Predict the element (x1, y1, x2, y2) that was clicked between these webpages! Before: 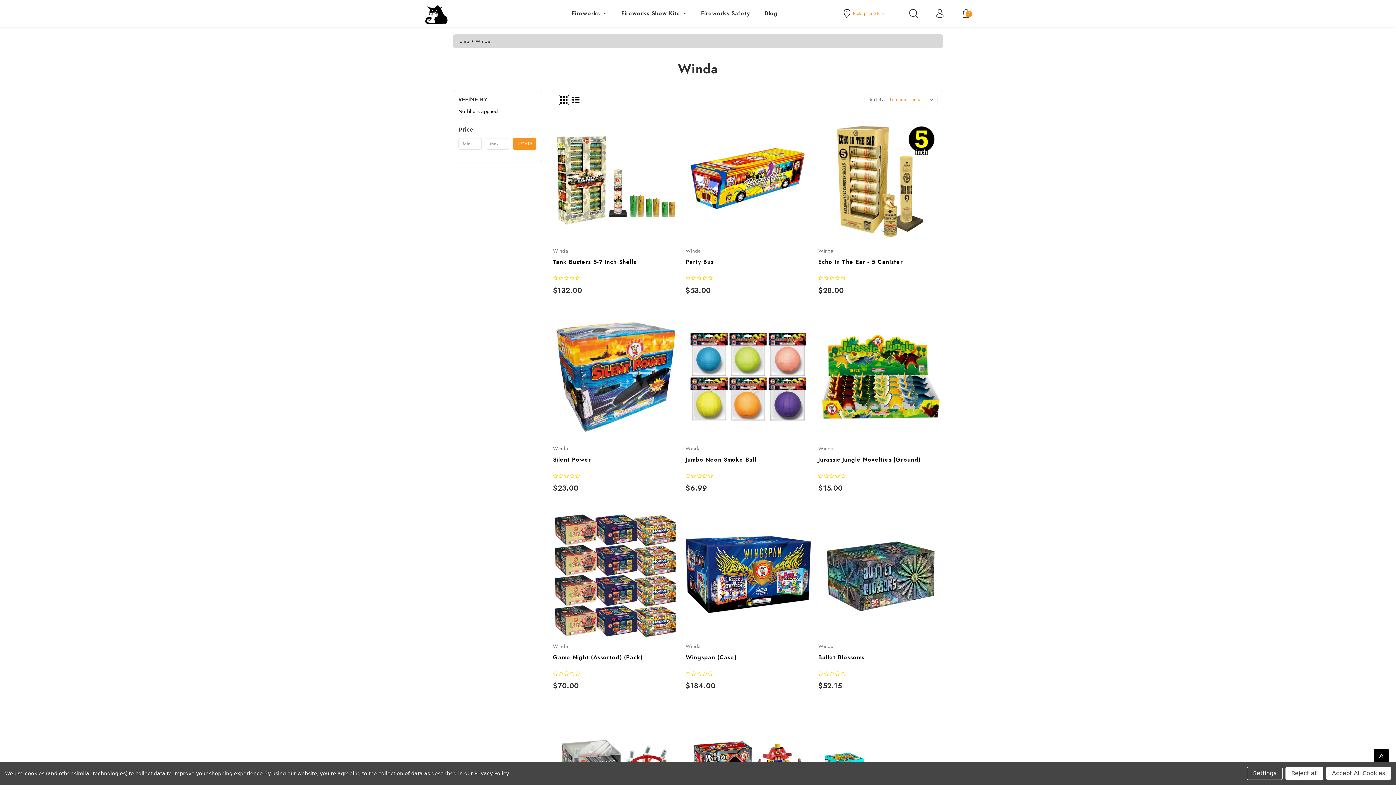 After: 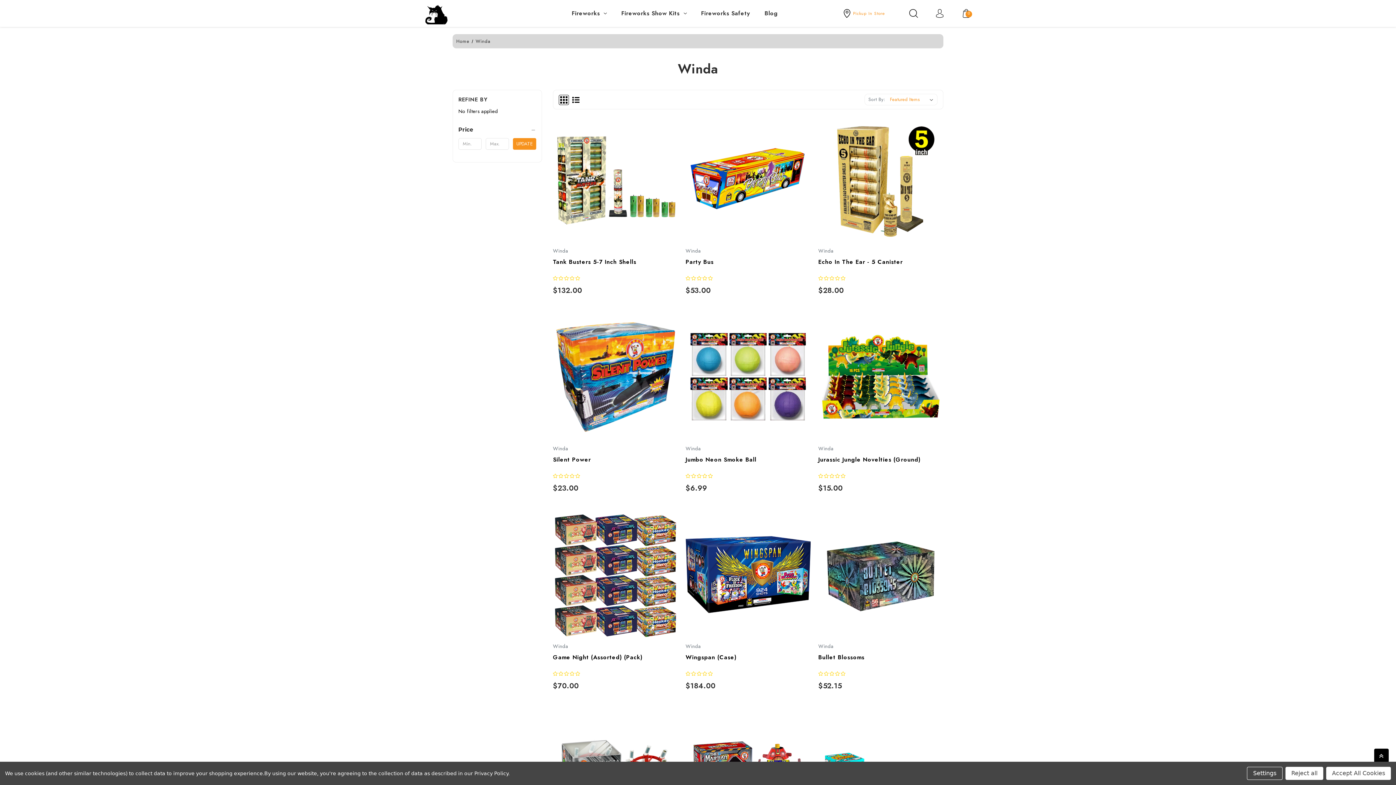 Action: bbox: (1374, 749, 1389, 763)